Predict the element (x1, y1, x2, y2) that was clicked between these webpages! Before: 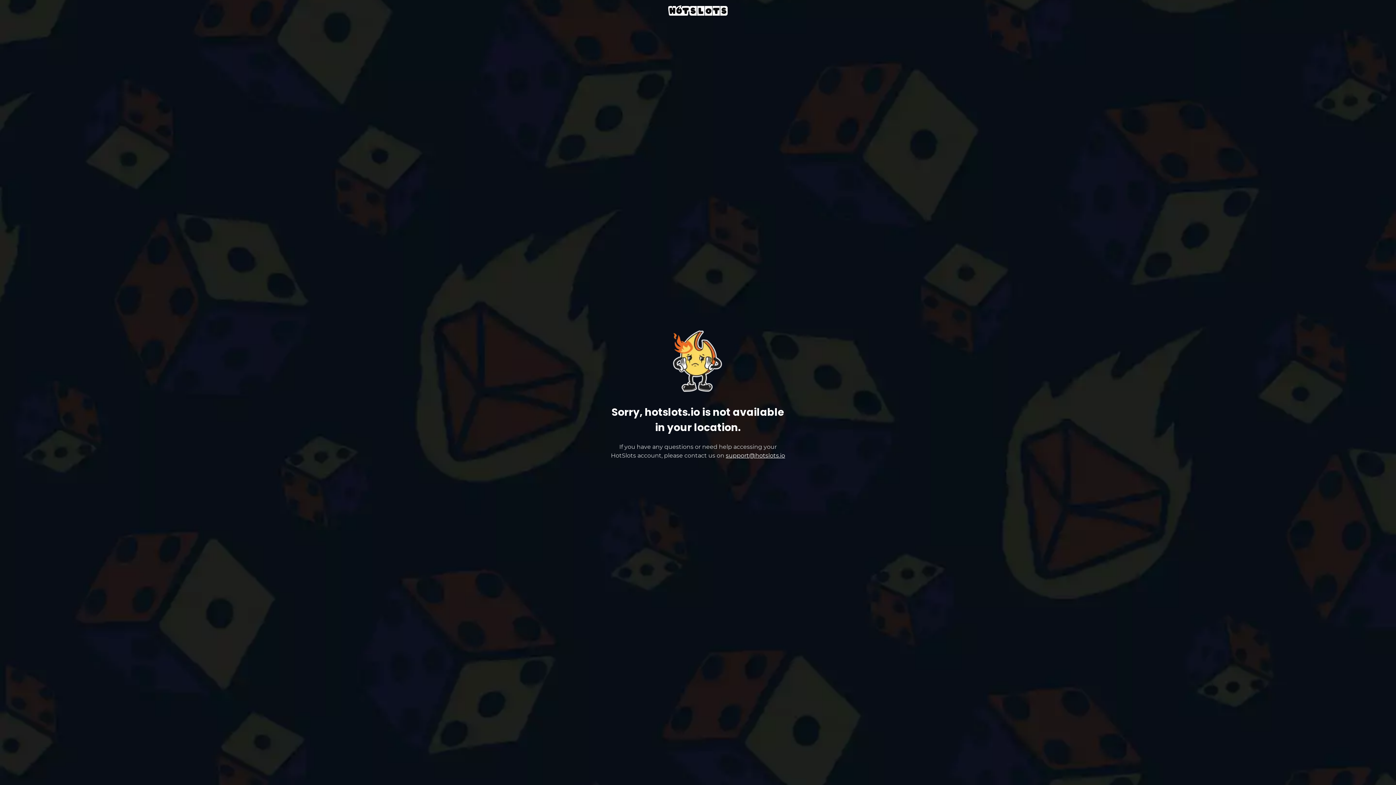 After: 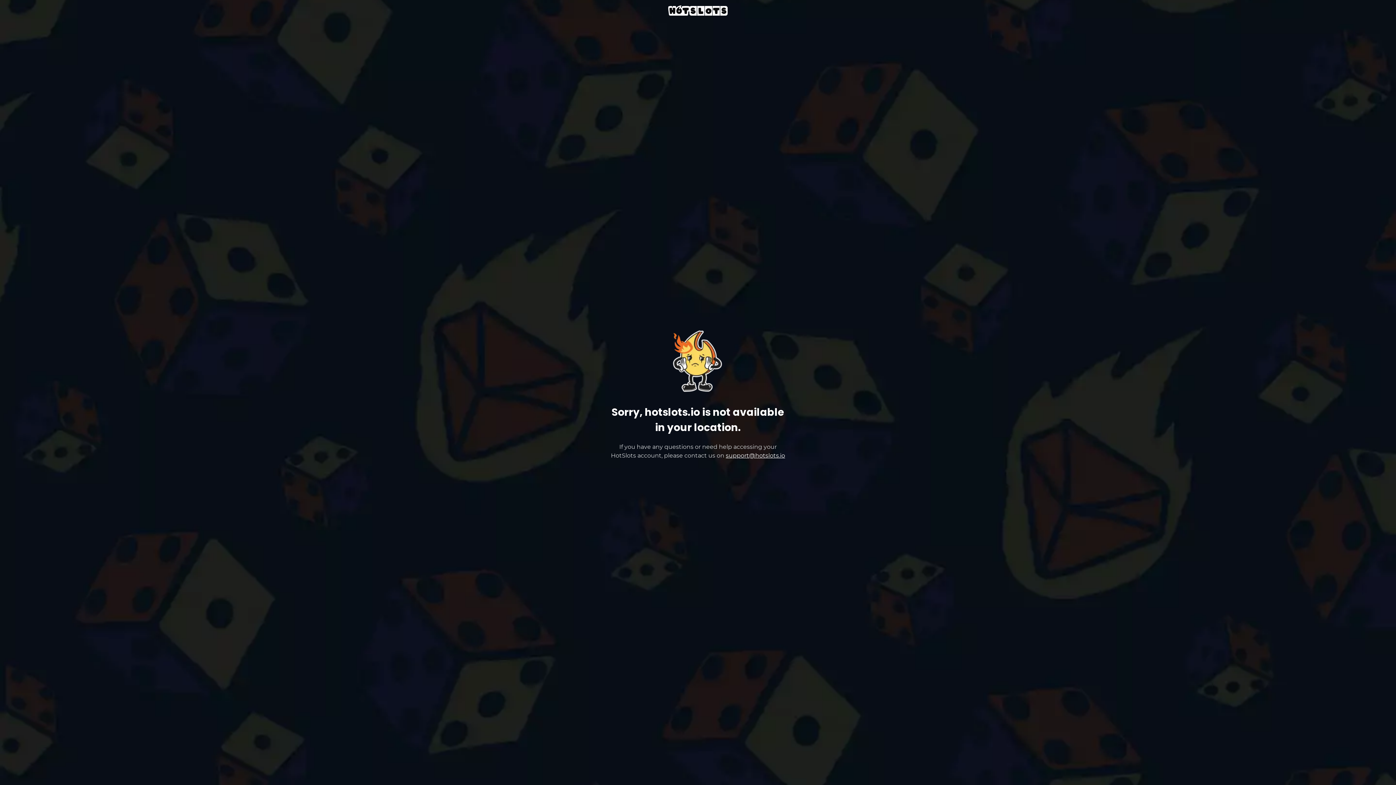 Action: label: support@hotslots.io bbox: (726, 452, 785, 459)